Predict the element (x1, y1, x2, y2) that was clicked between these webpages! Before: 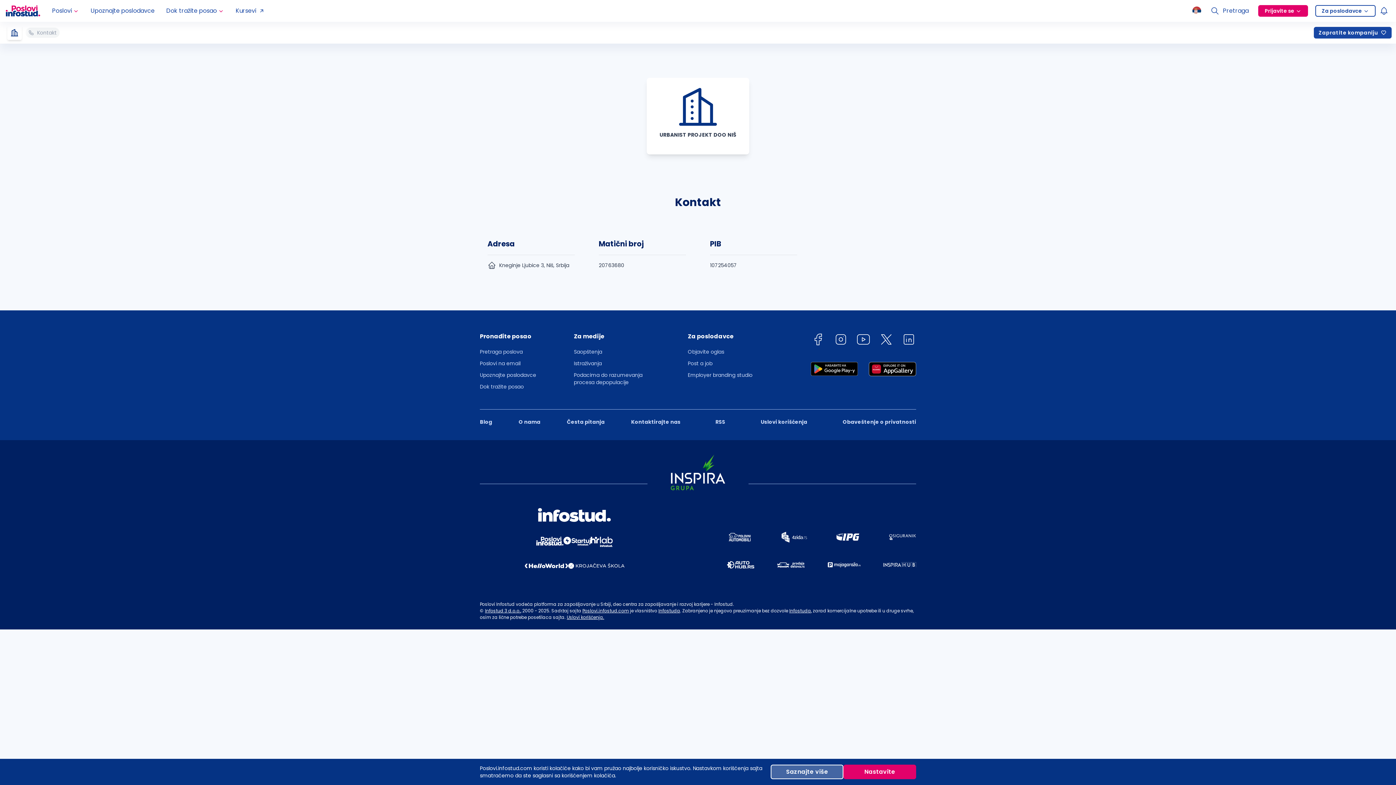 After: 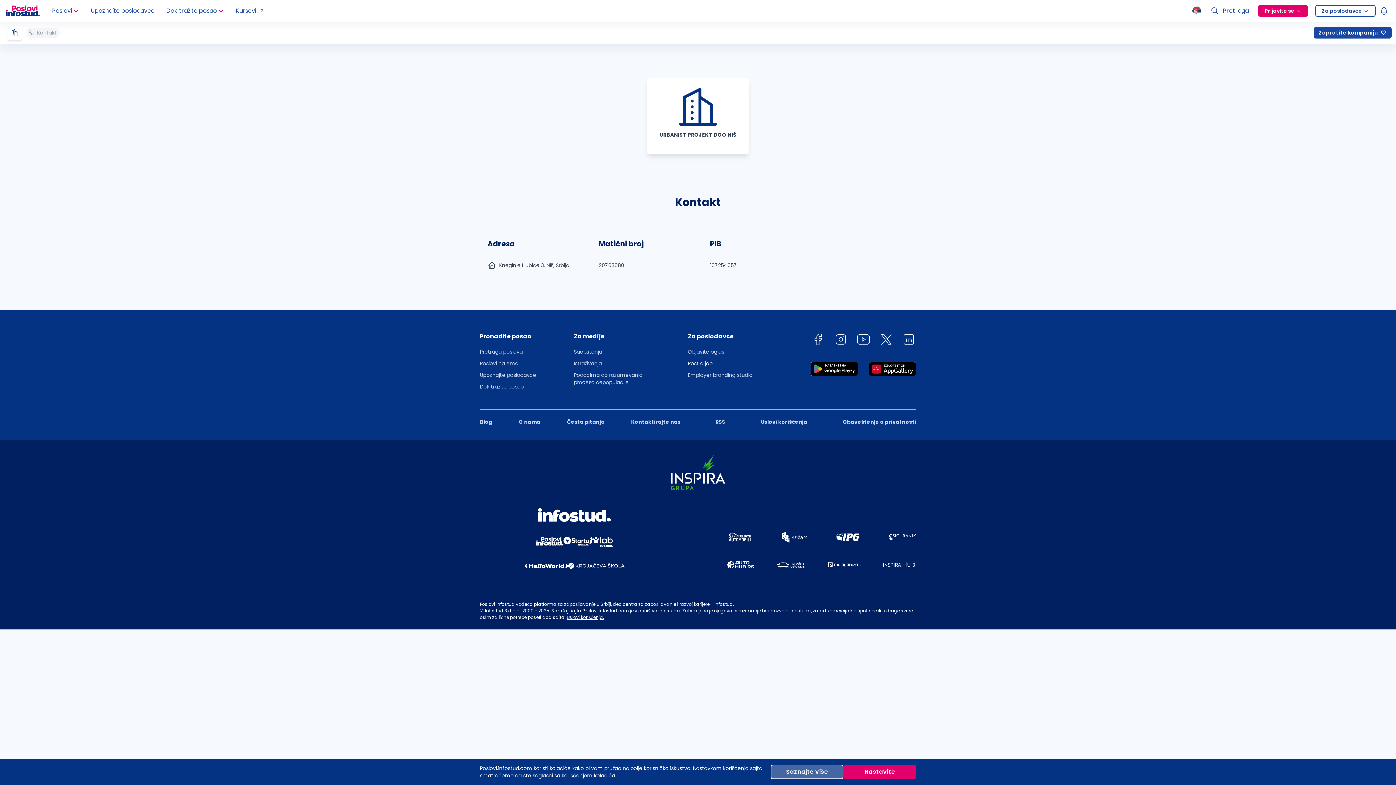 Action: bbox: (688, 360, 752, 367) label: Post a job